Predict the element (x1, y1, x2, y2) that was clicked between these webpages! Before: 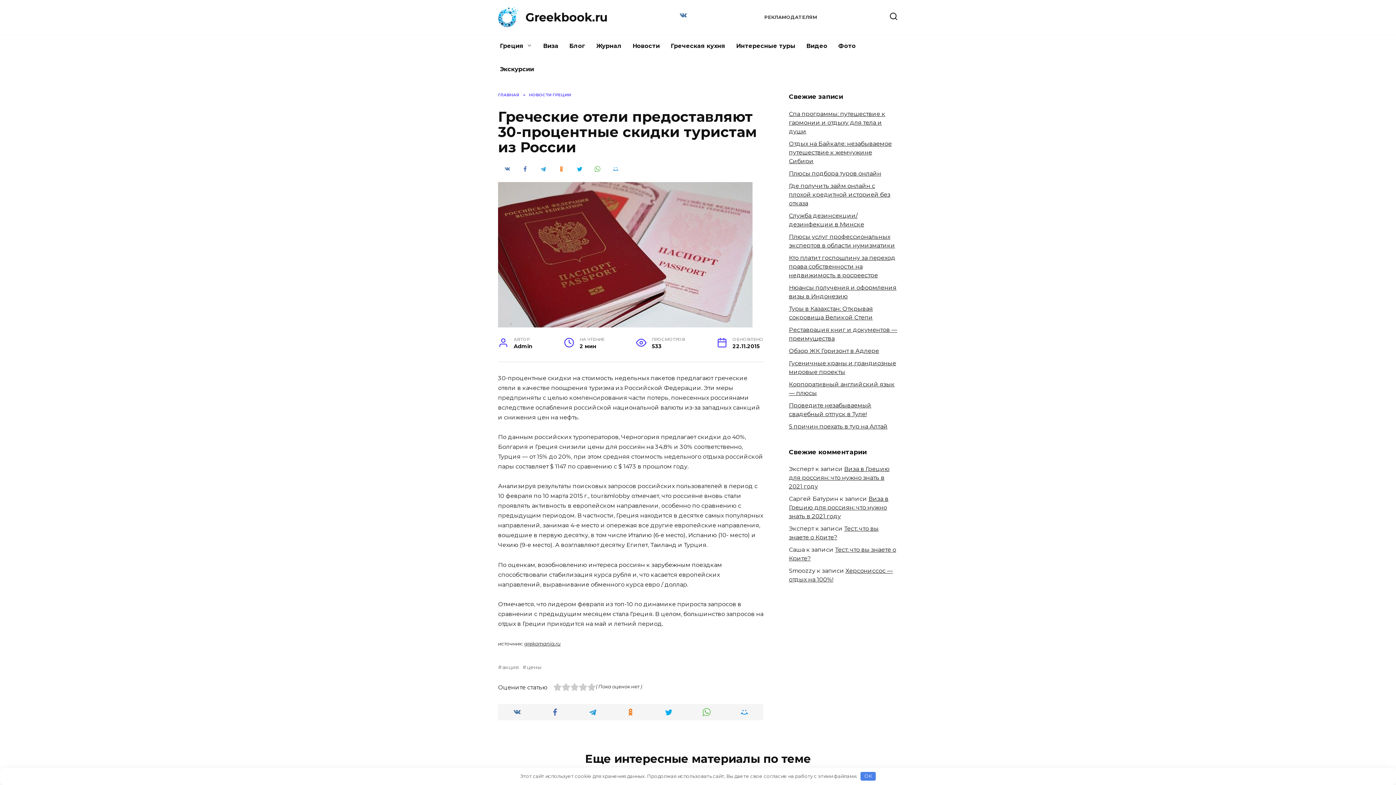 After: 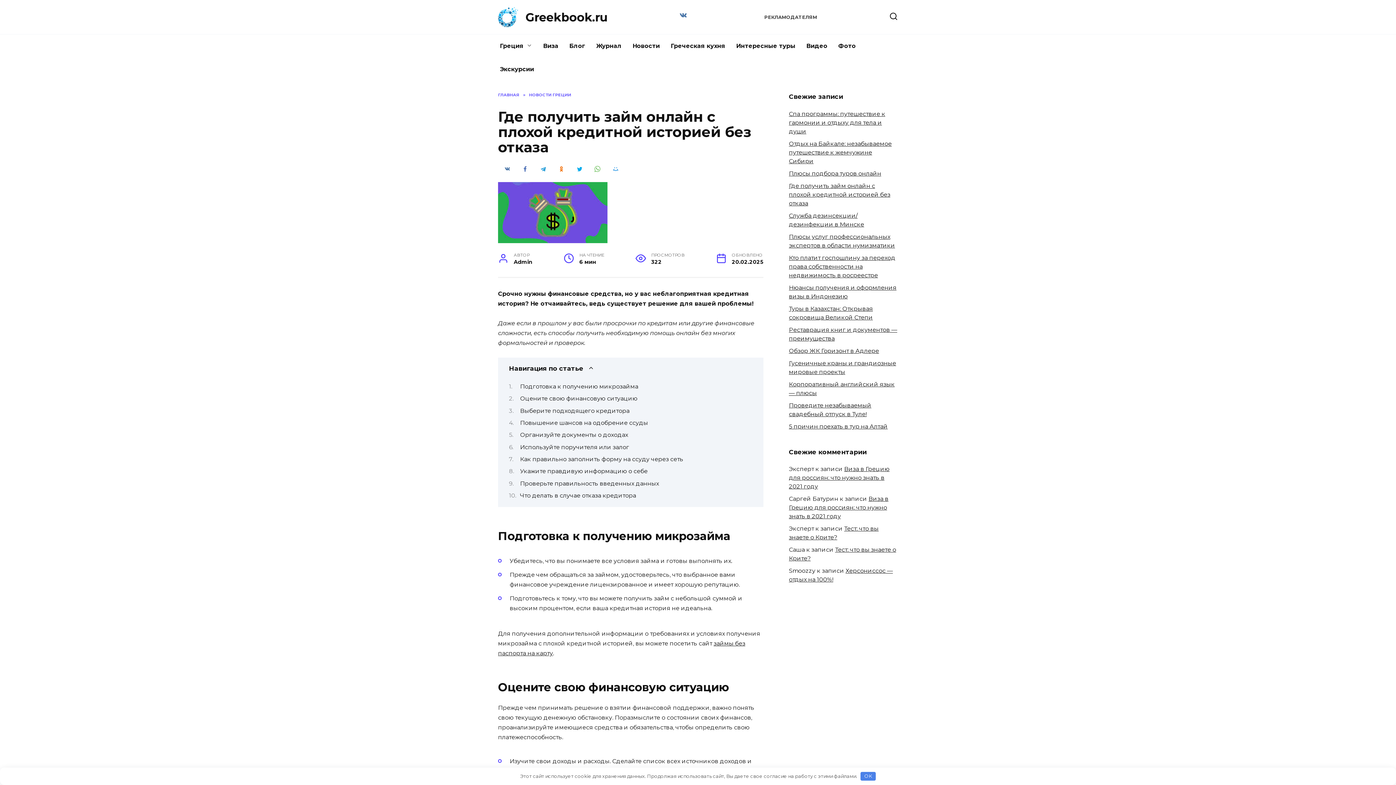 Action: label: Где получить займ онлайн с плохой кредитной историей без отказа bbox: (789, 182, 890, 206)